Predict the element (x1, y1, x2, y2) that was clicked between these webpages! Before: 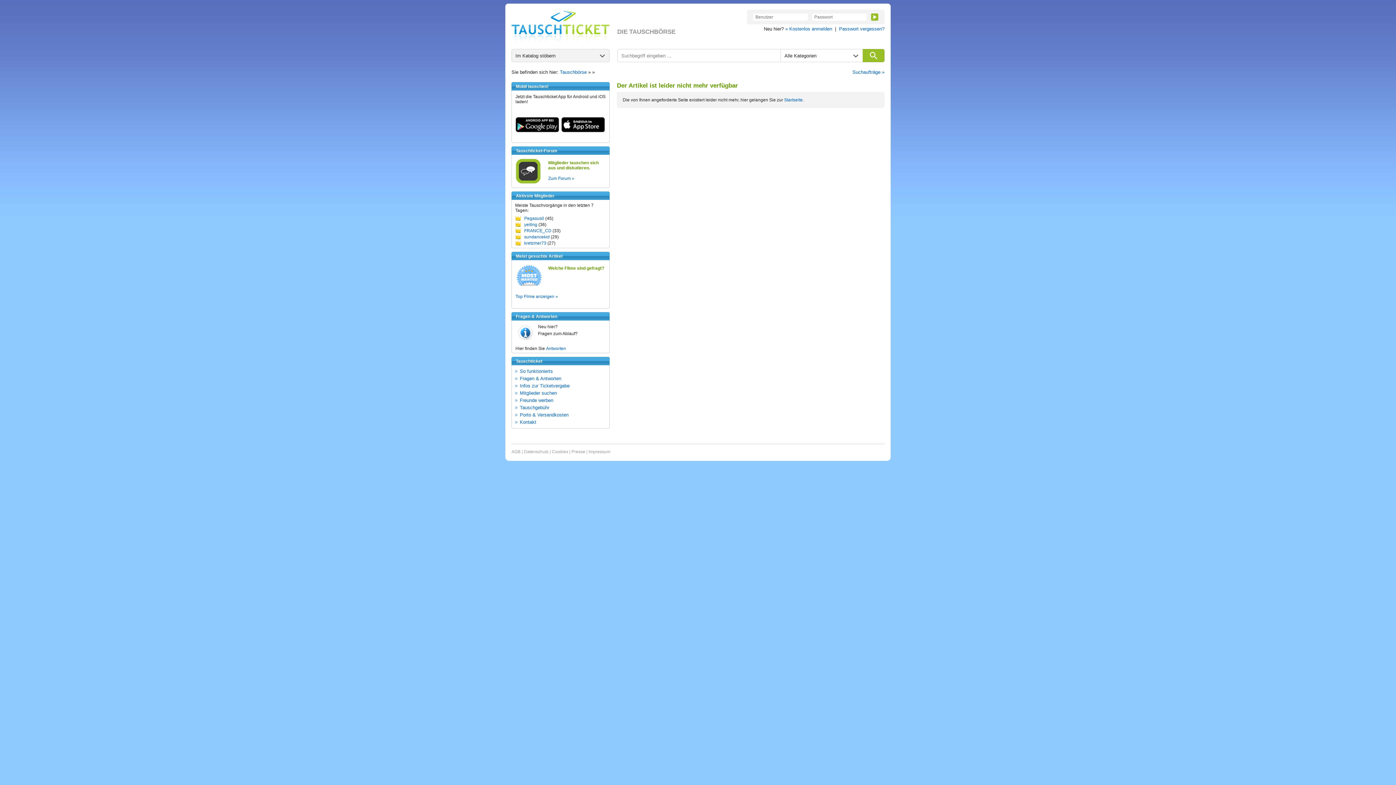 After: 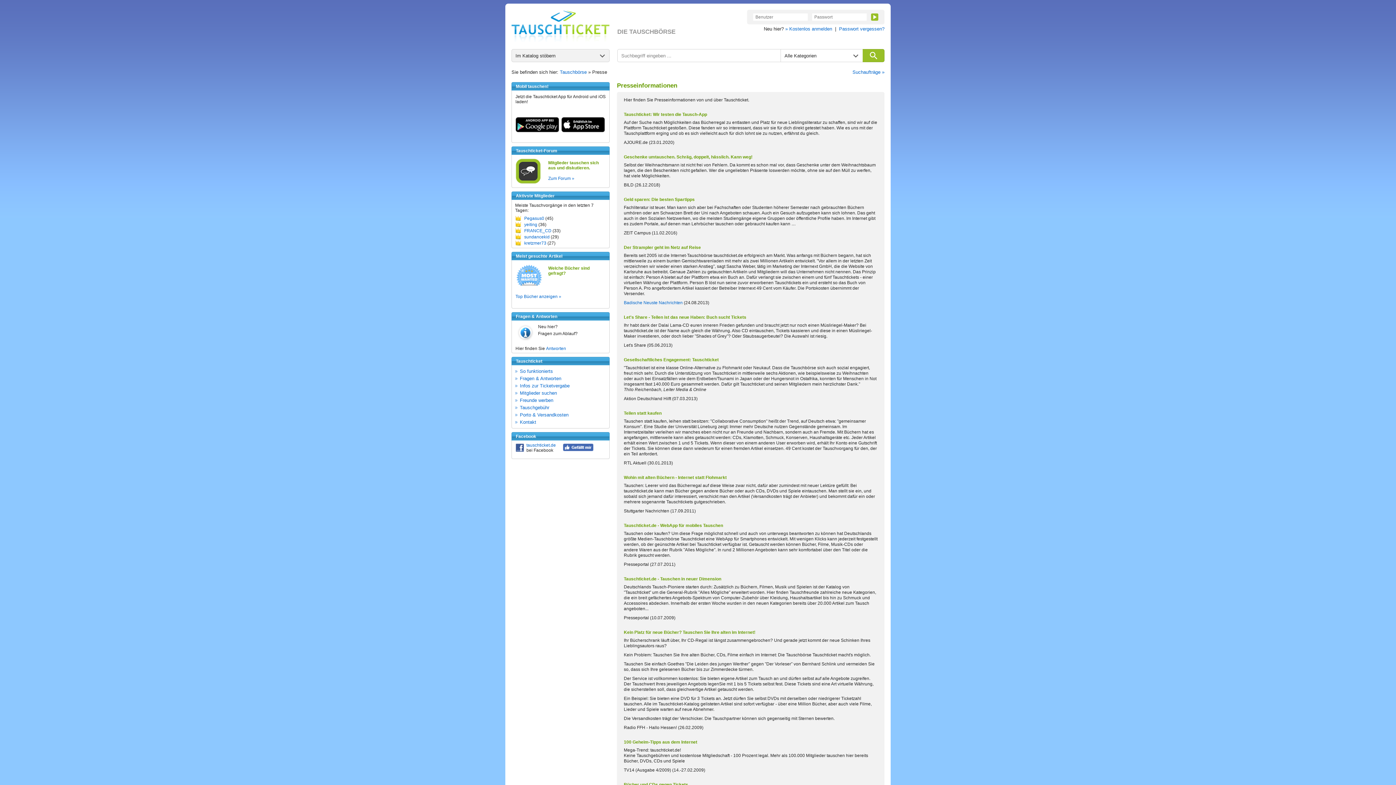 Action: label: Presse bbox: (571, 449, 585, 454)